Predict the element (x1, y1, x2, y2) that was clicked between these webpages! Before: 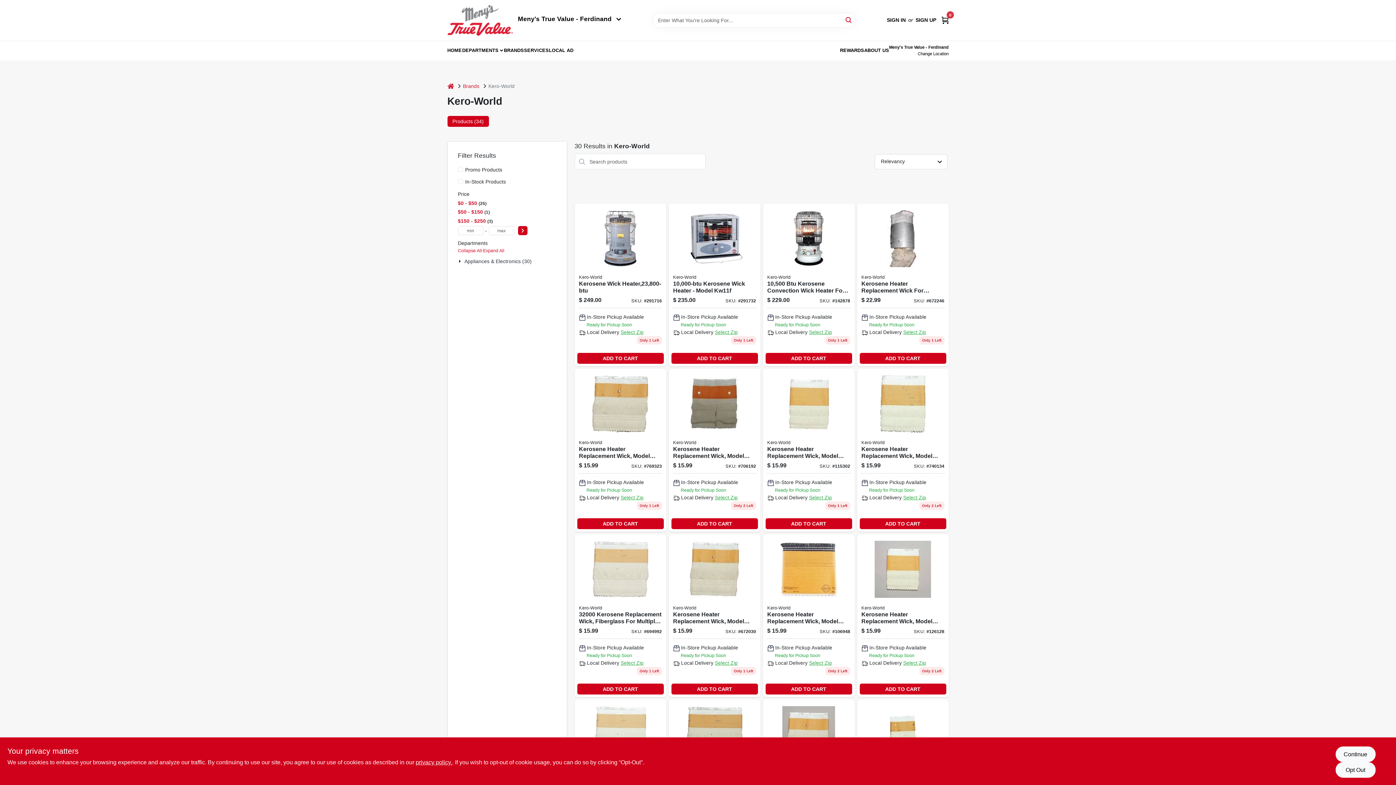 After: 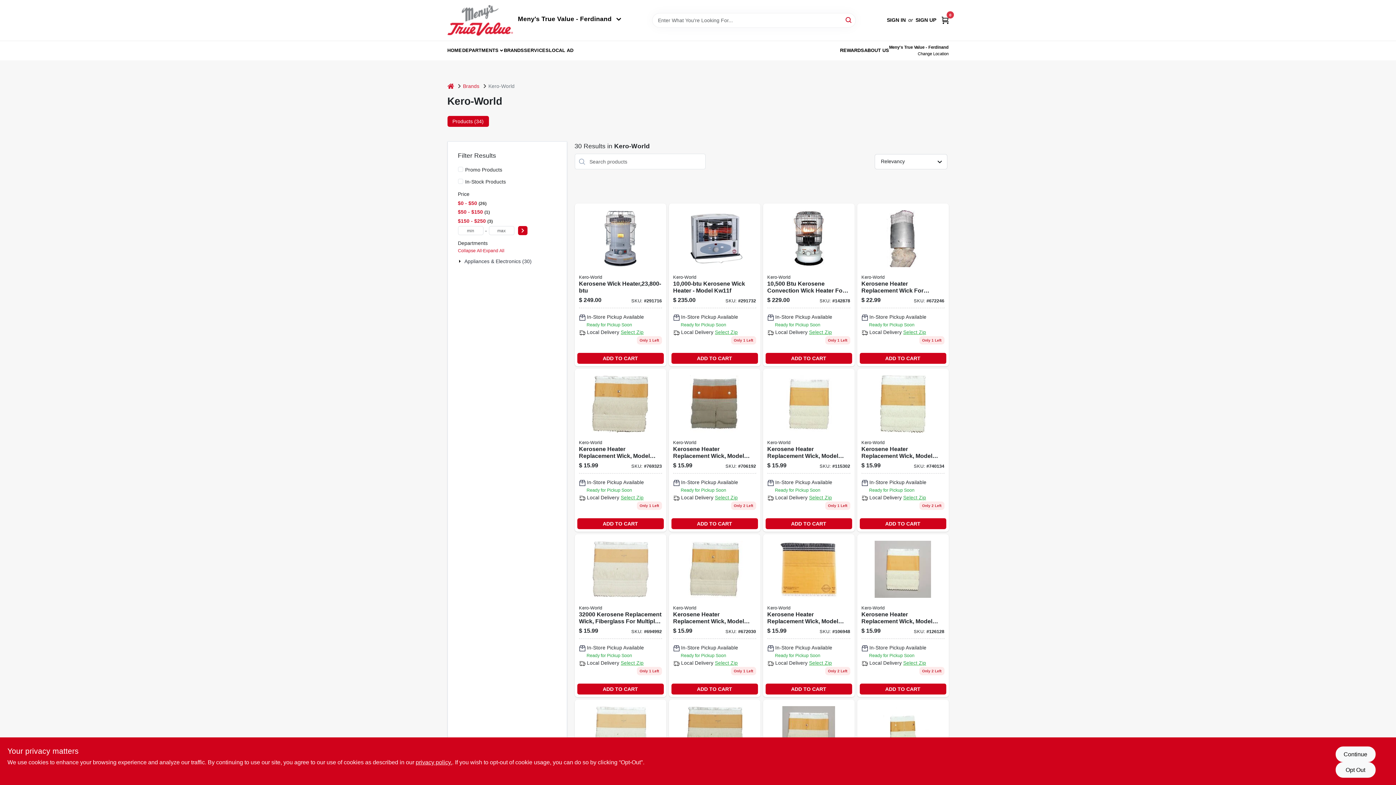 Action: label: ADD TO CART bbox: (671, 684, 758, 694)